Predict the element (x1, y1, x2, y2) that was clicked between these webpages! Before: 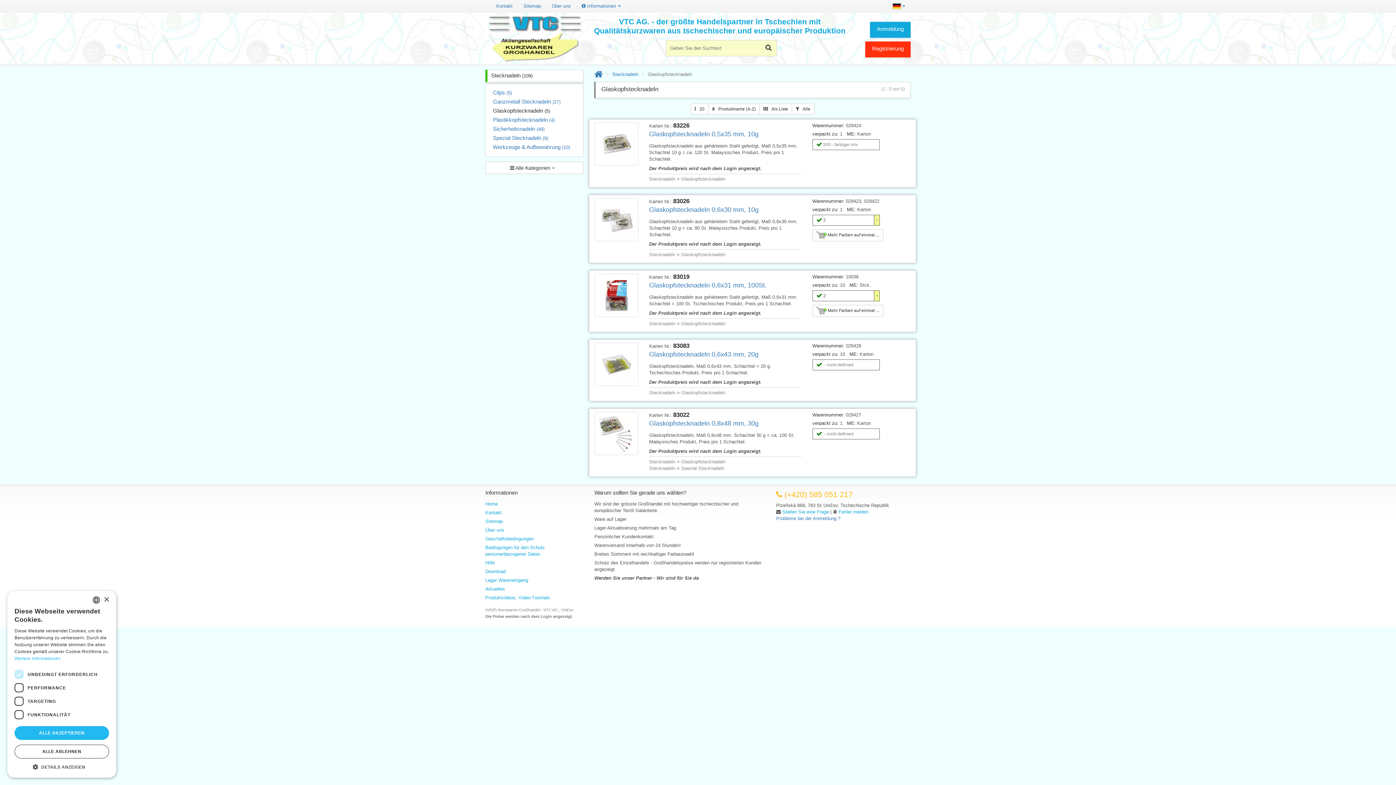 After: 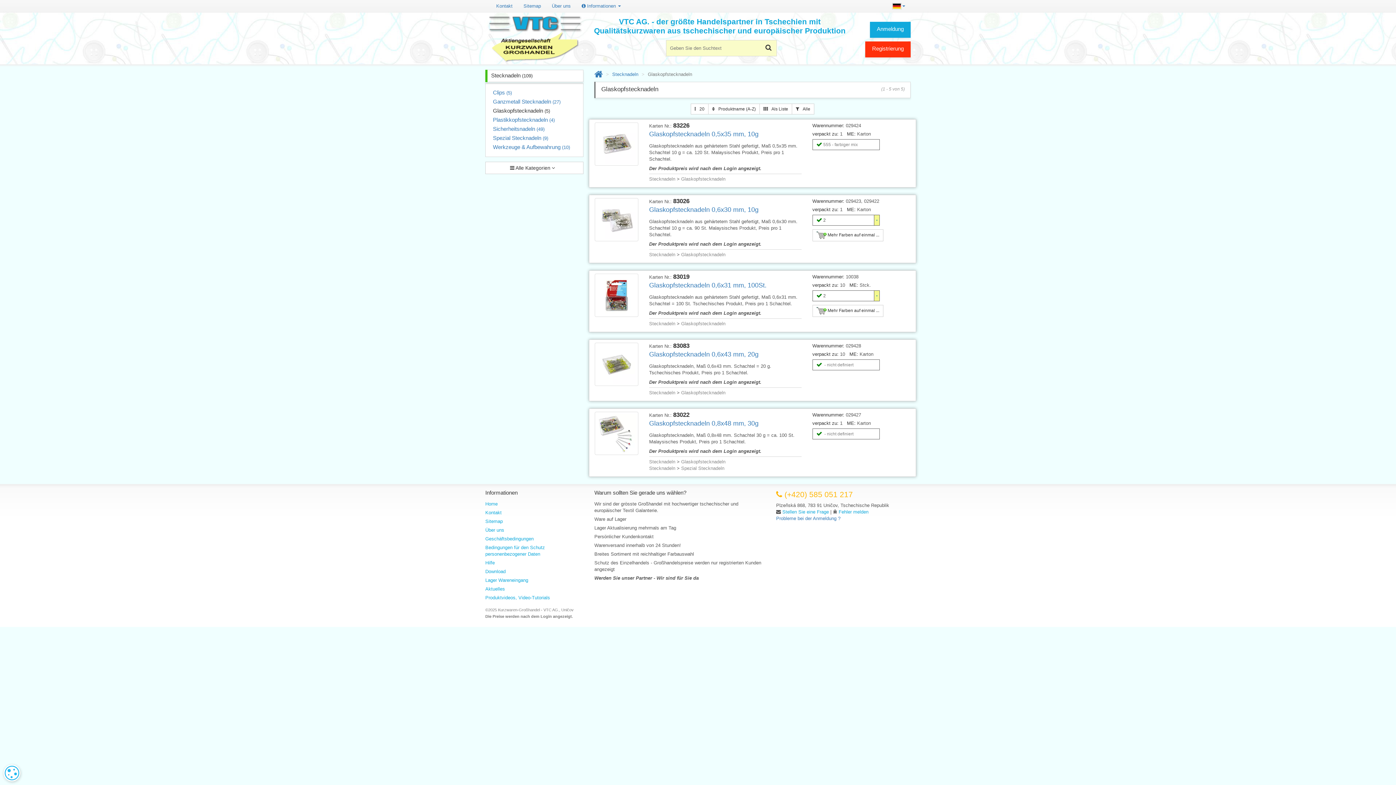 Action: label: ALLE AKZEPTIEREN bbox: (14, 726, 109, 740)